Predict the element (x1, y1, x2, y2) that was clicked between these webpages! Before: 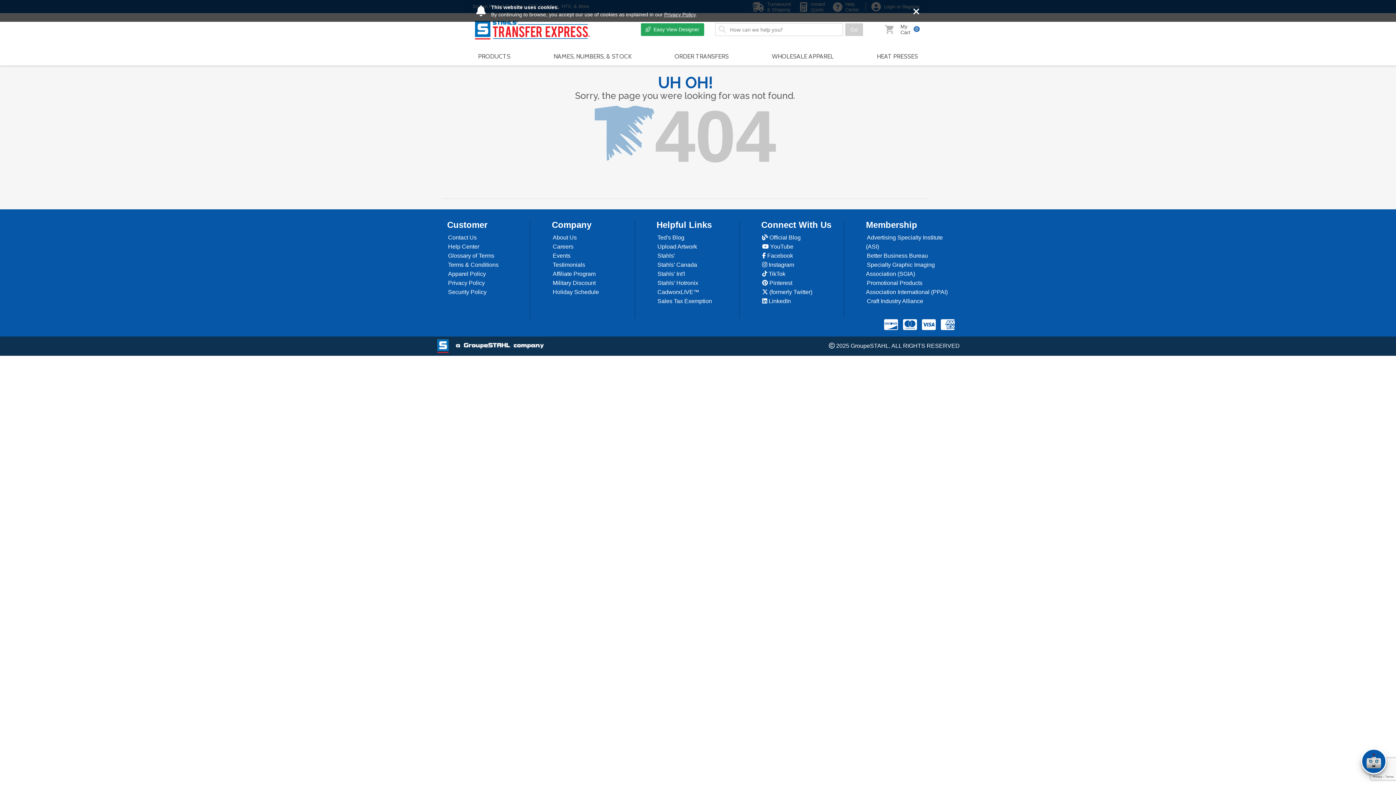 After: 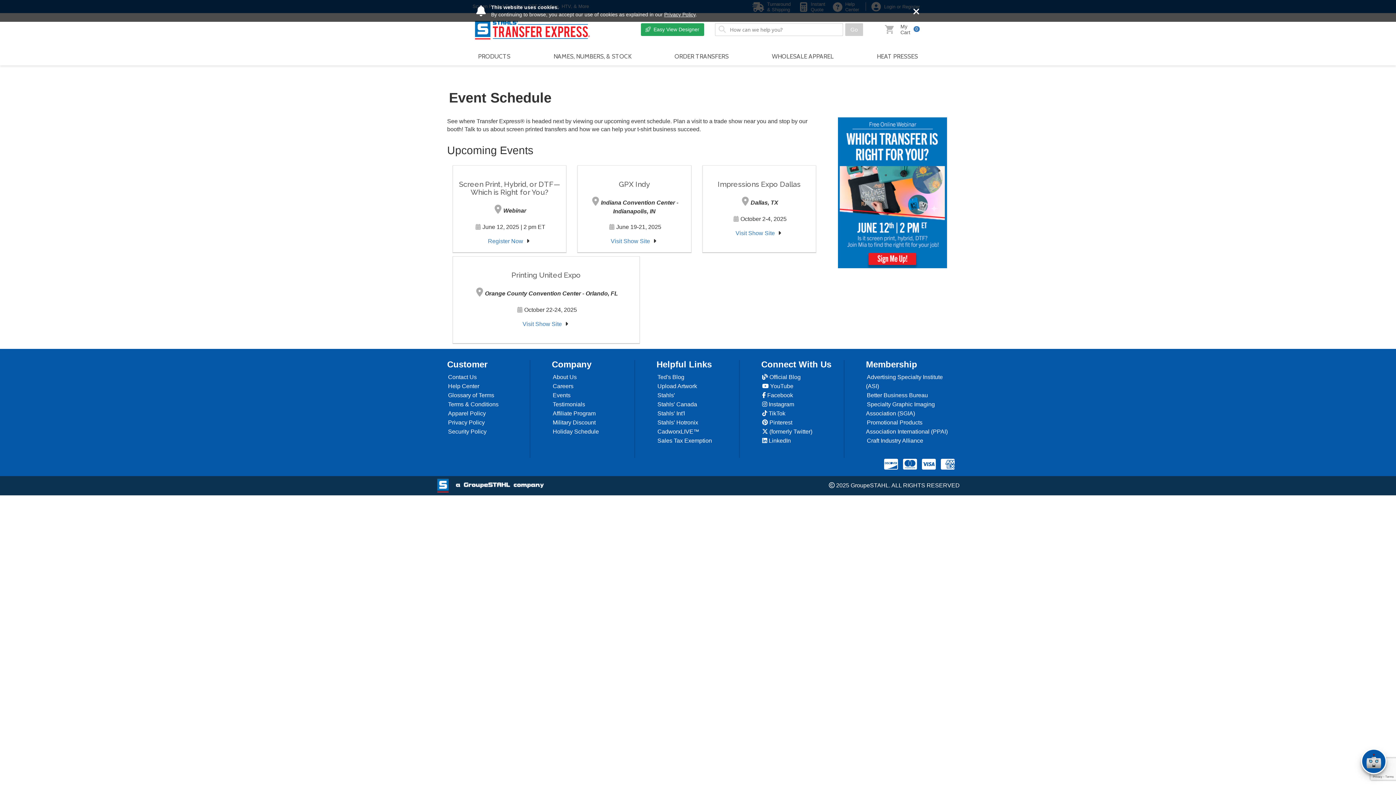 Action: label: Events bbox: (552, 252, 570, 259)